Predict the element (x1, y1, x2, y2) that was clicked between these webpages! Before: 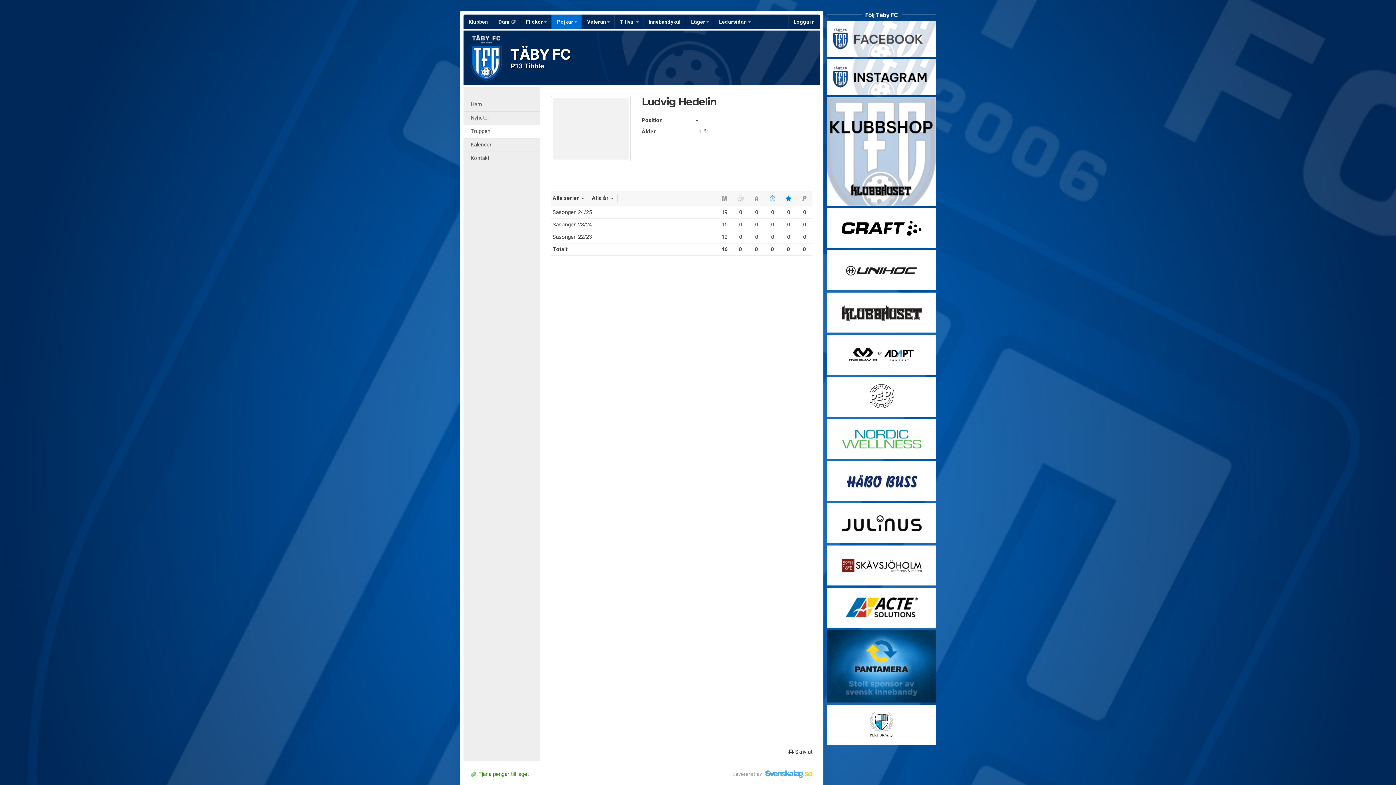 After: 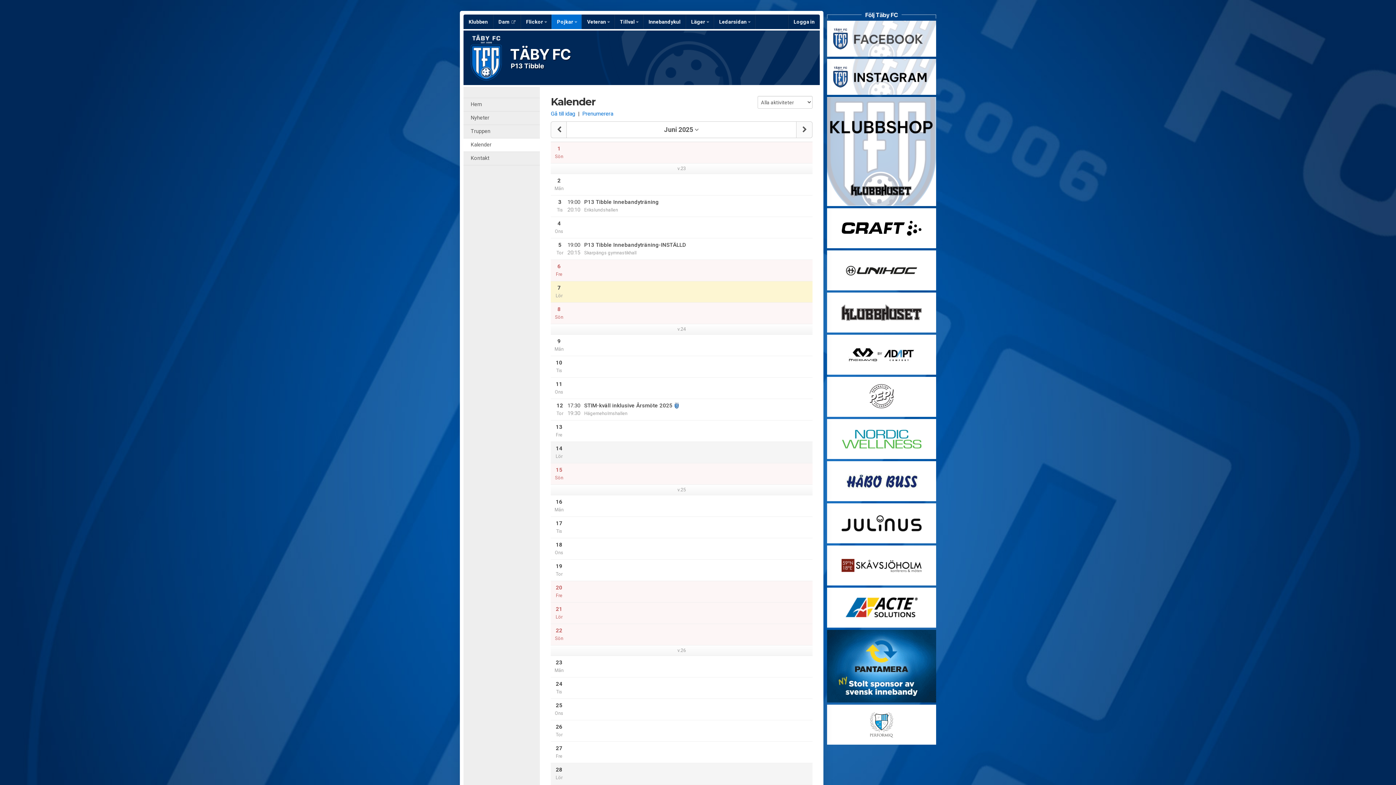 Action: label: Kalender bbox: (463, 138, 540, 152)